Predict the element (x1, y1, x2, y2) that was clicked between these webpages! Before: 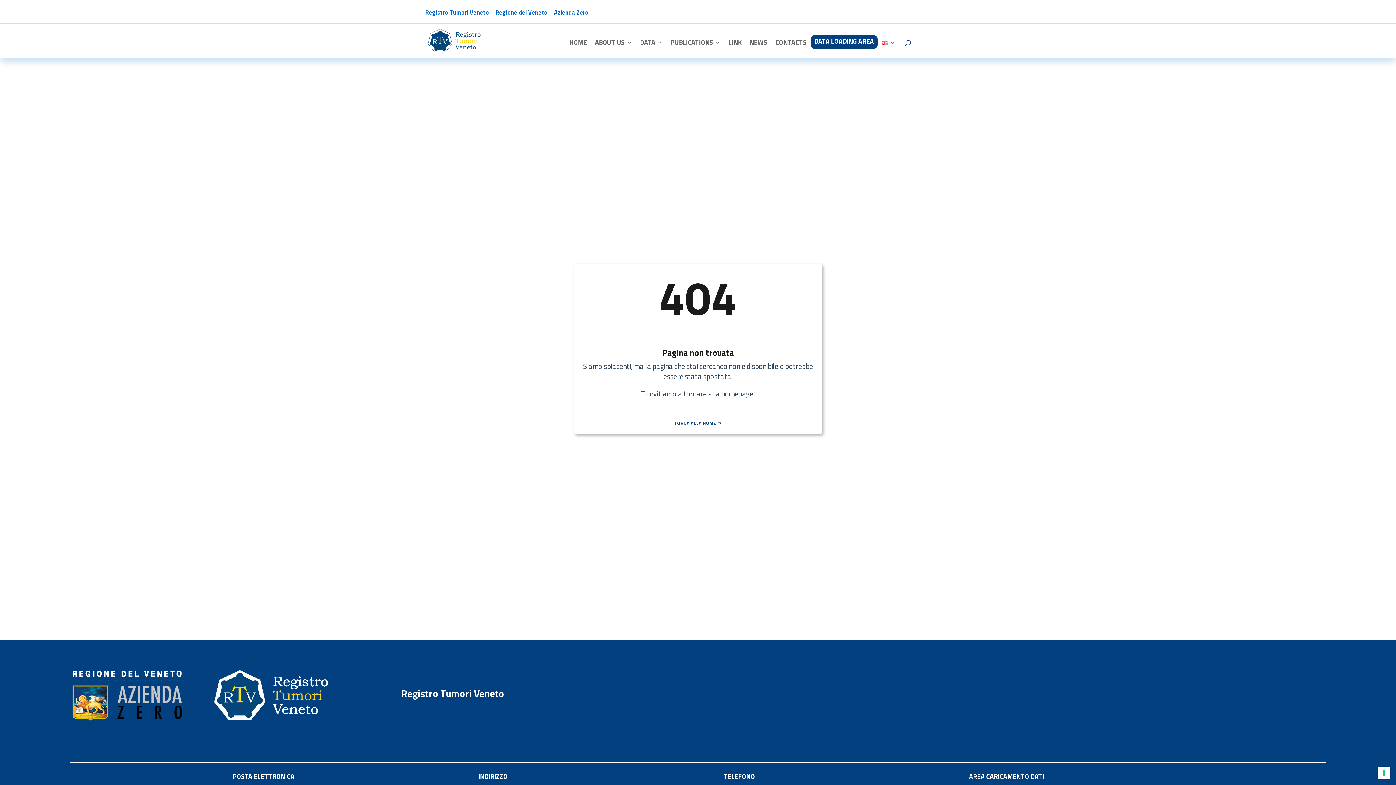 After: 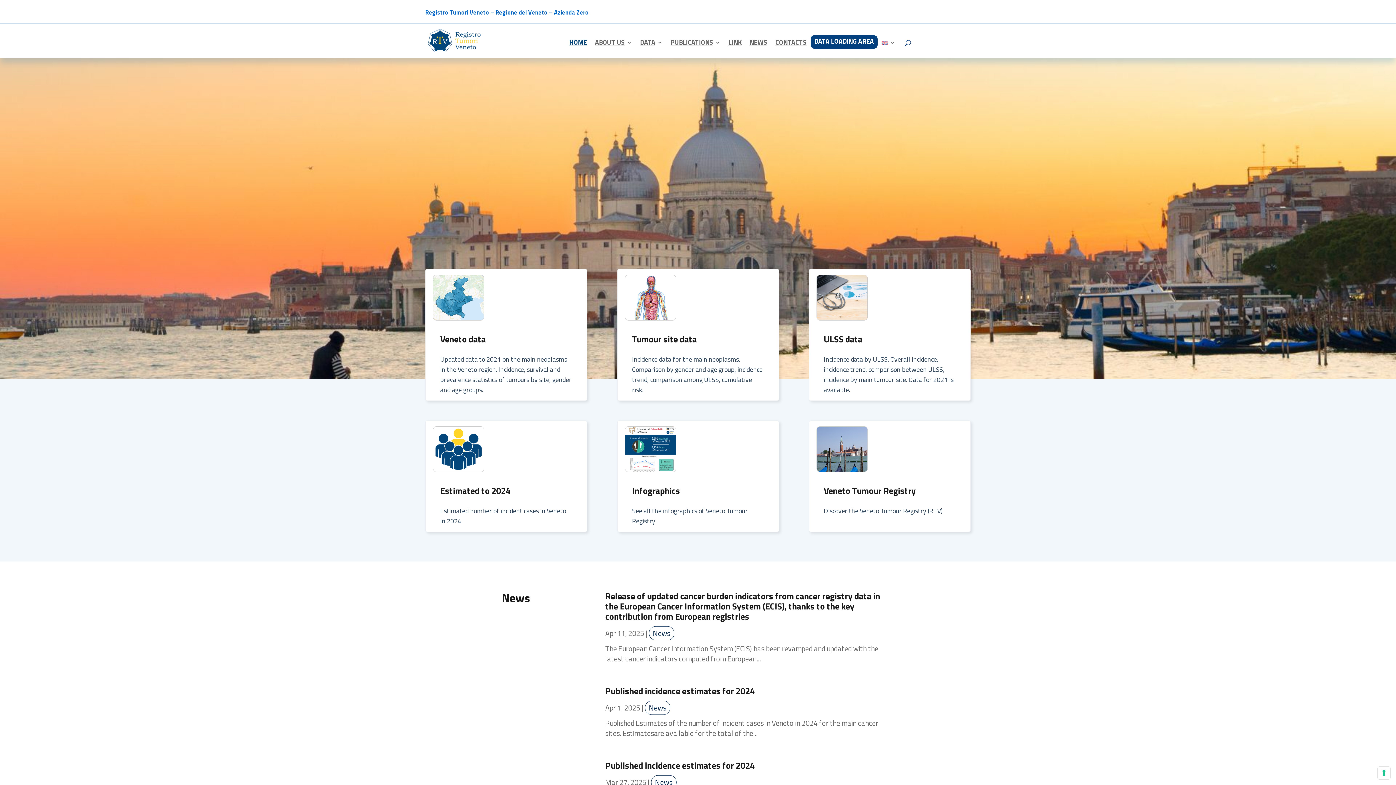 Action: bbox: (881, 40, 895, 48)